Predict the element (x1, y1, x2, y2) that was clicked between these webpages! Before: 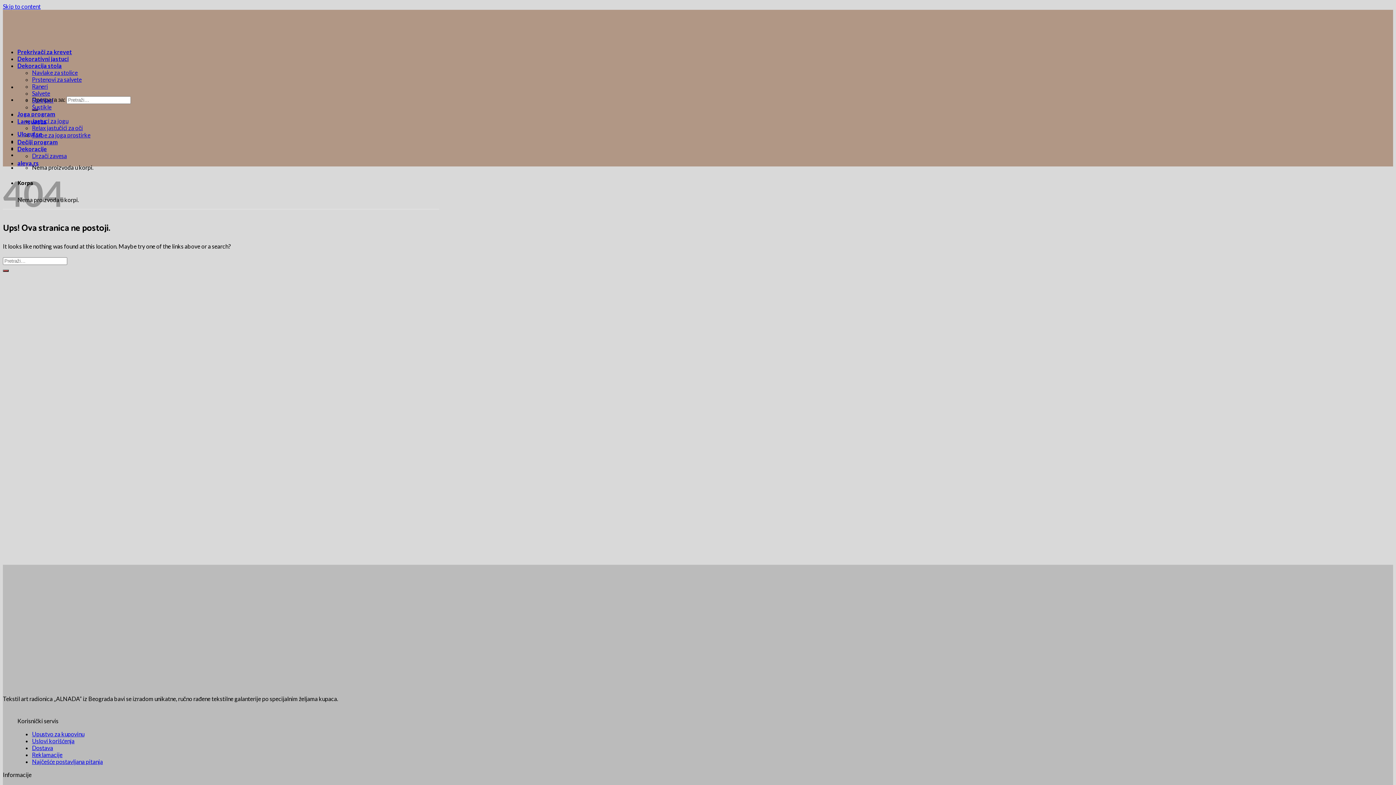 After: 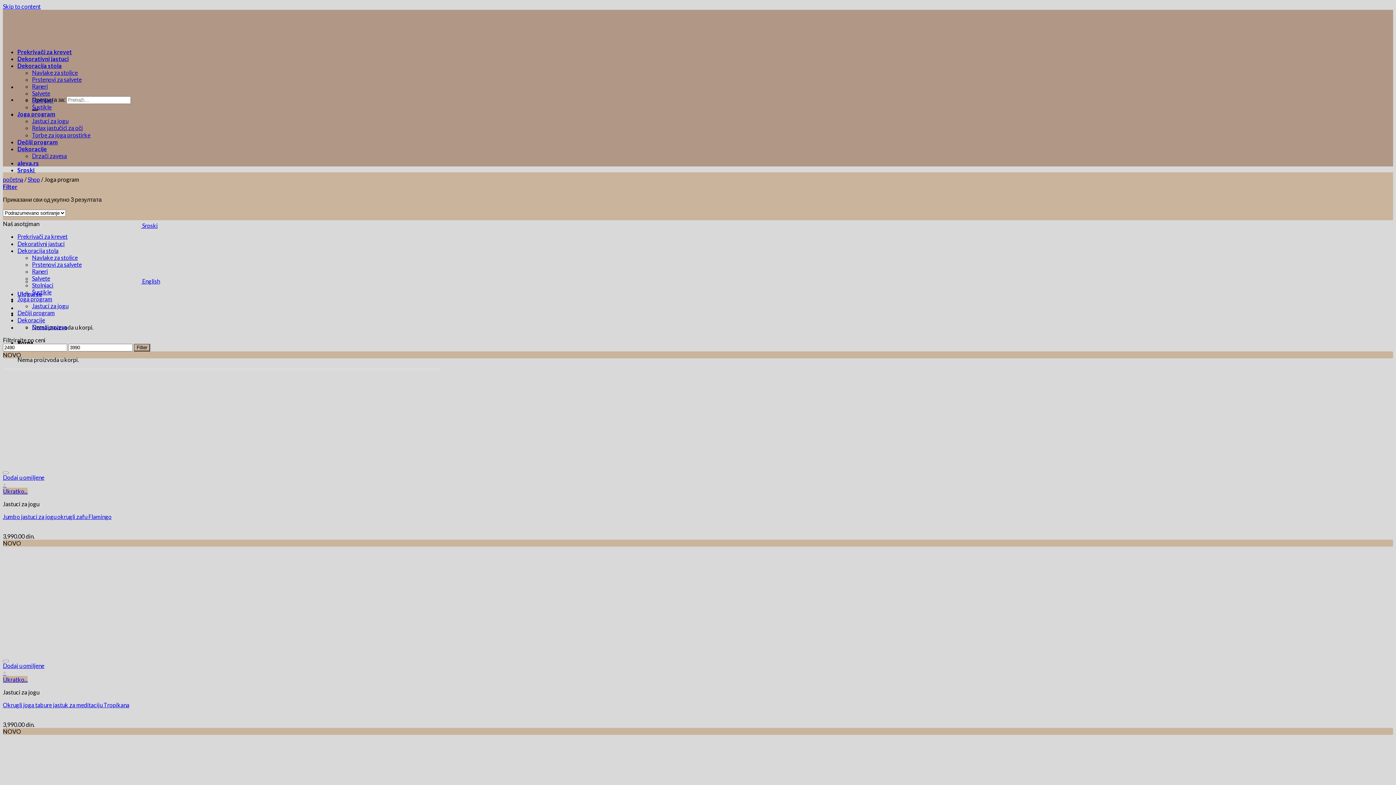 Action: label: Joga program bbox: (17, 110, 55, 117)